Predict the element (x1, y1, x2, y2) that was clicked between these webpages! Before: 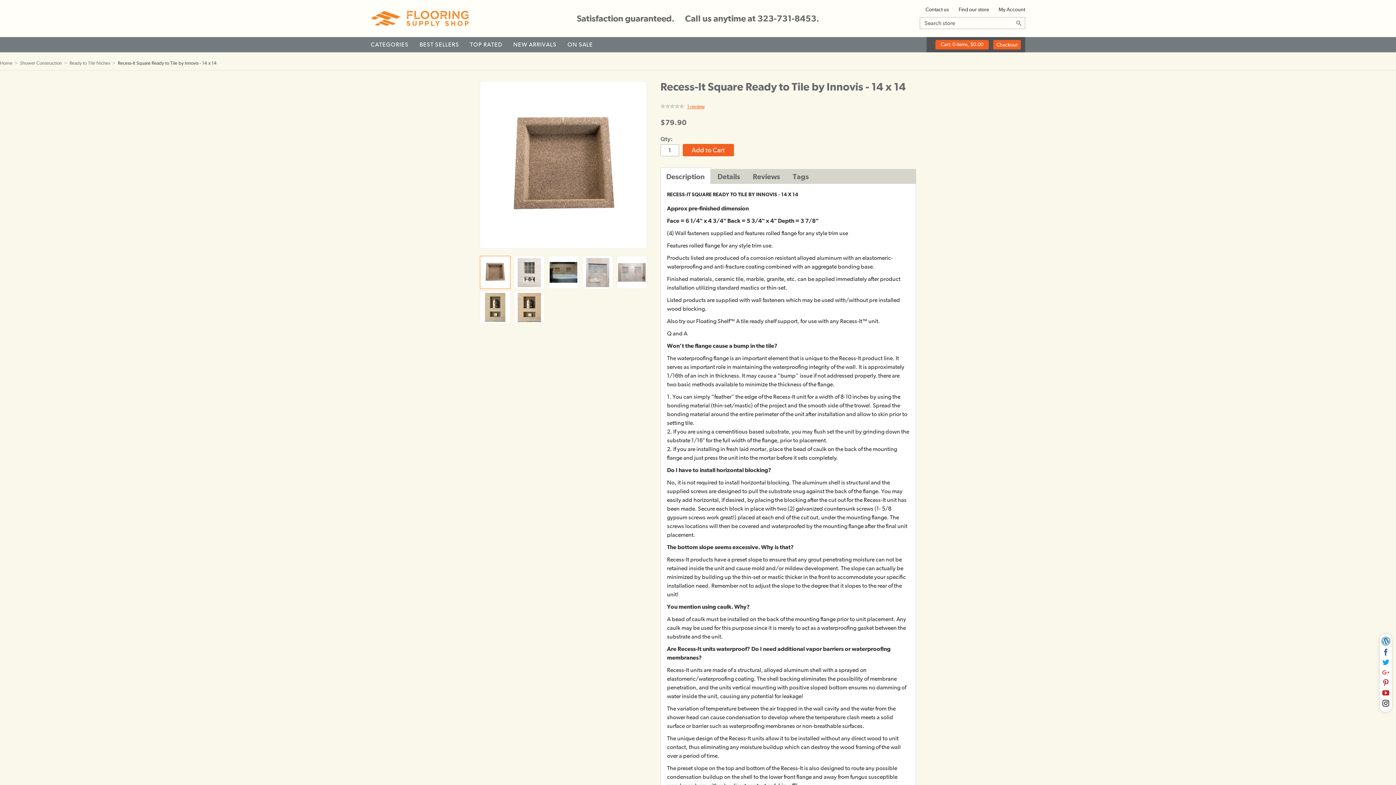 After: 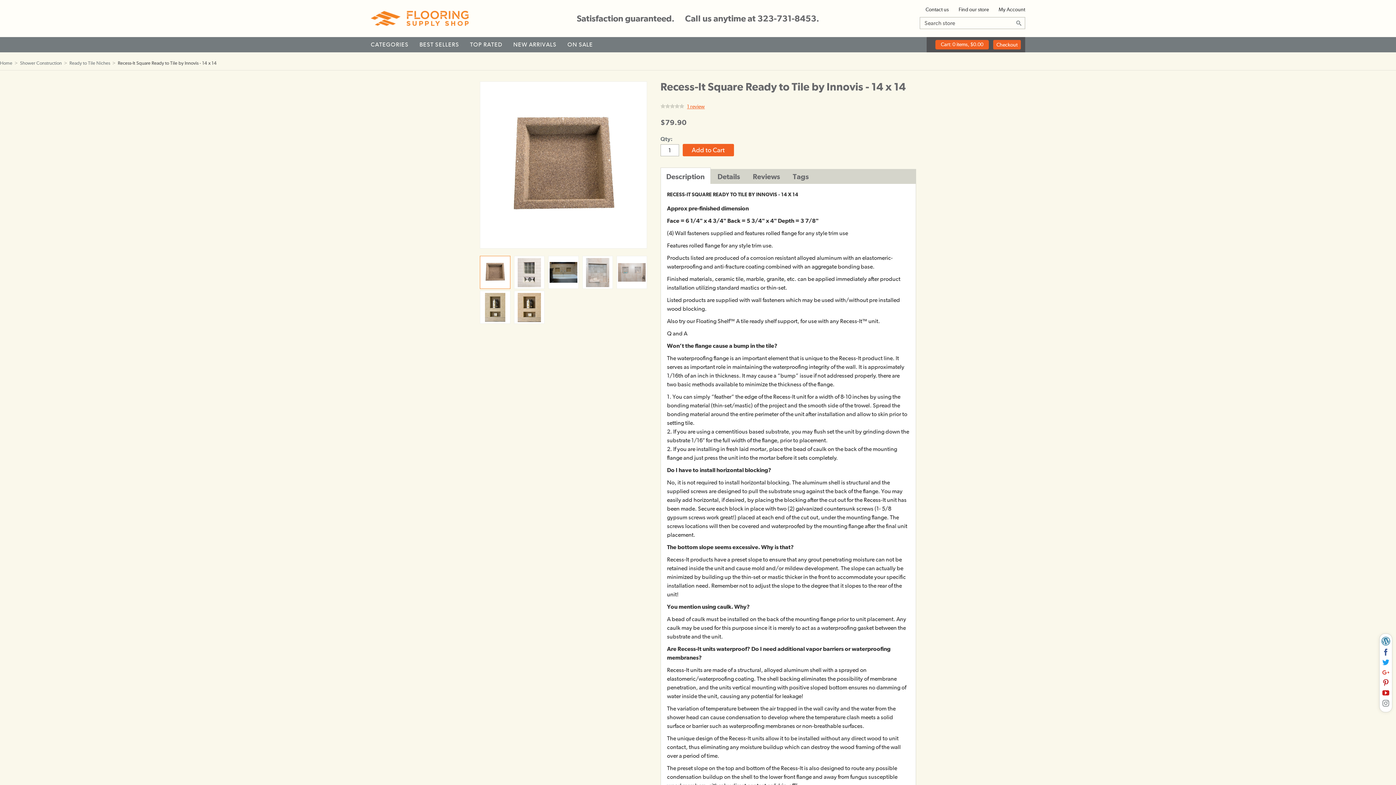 Action: bbox: (1382, 700, 1389, 708)